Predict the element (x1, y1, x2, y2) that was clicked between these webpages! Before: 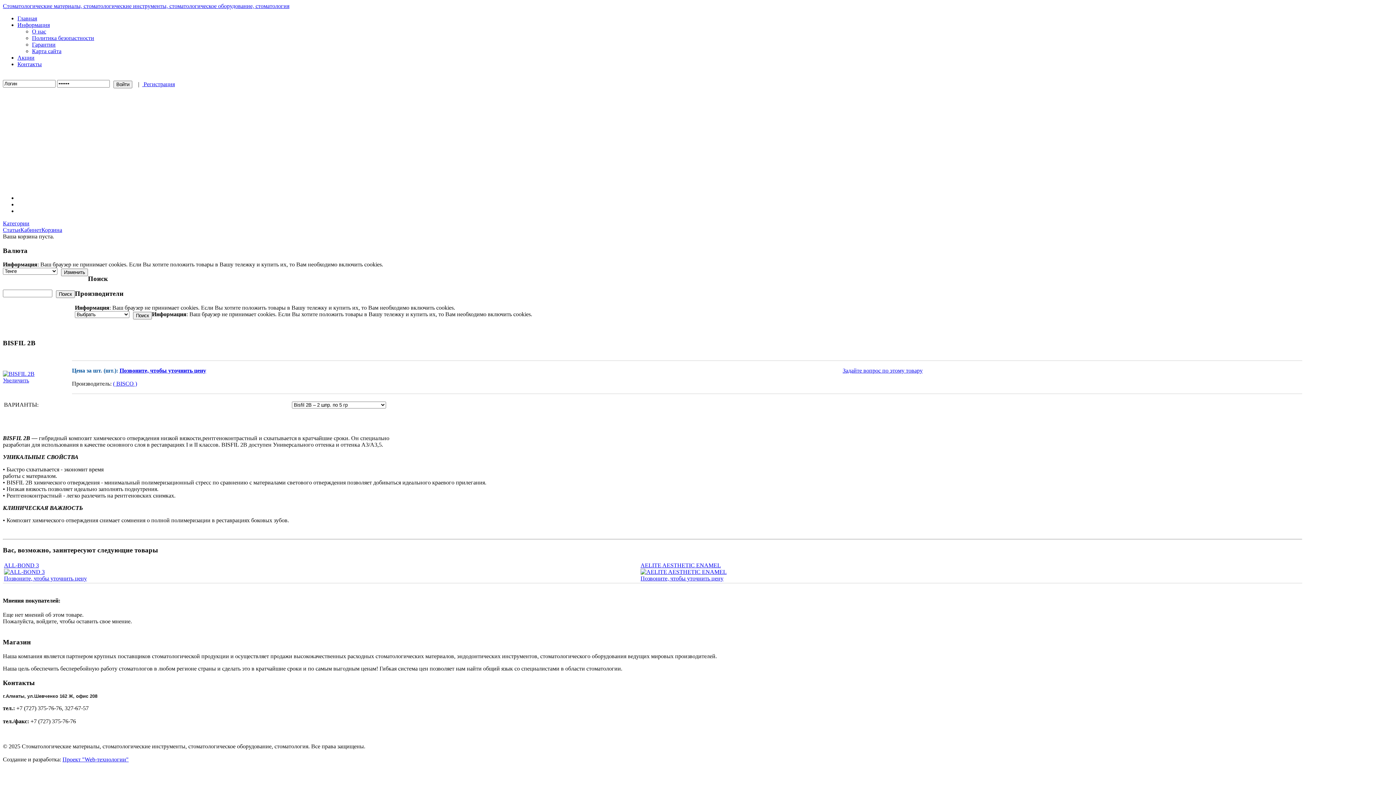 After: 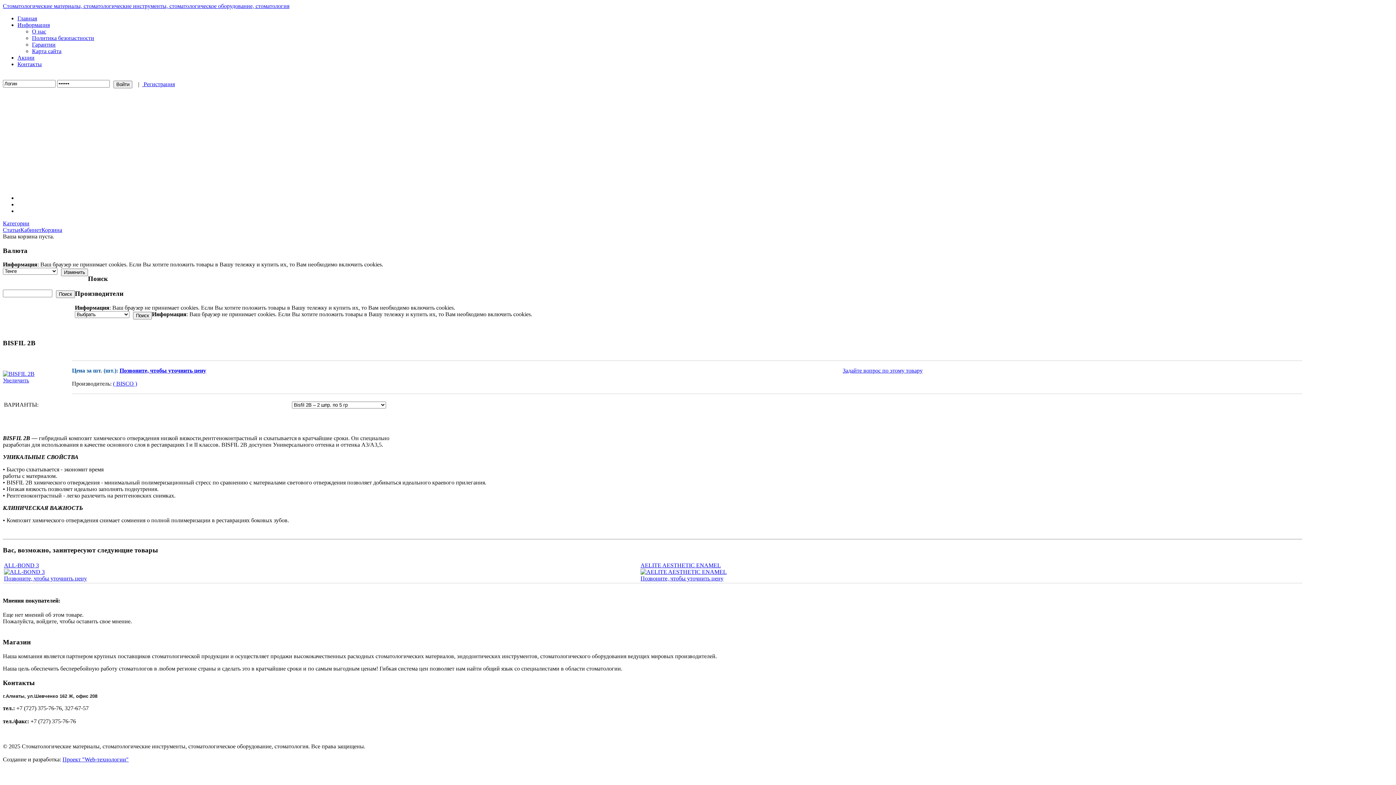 Action: bbox: (113, 380, 137, 386) label: ( BISCO )